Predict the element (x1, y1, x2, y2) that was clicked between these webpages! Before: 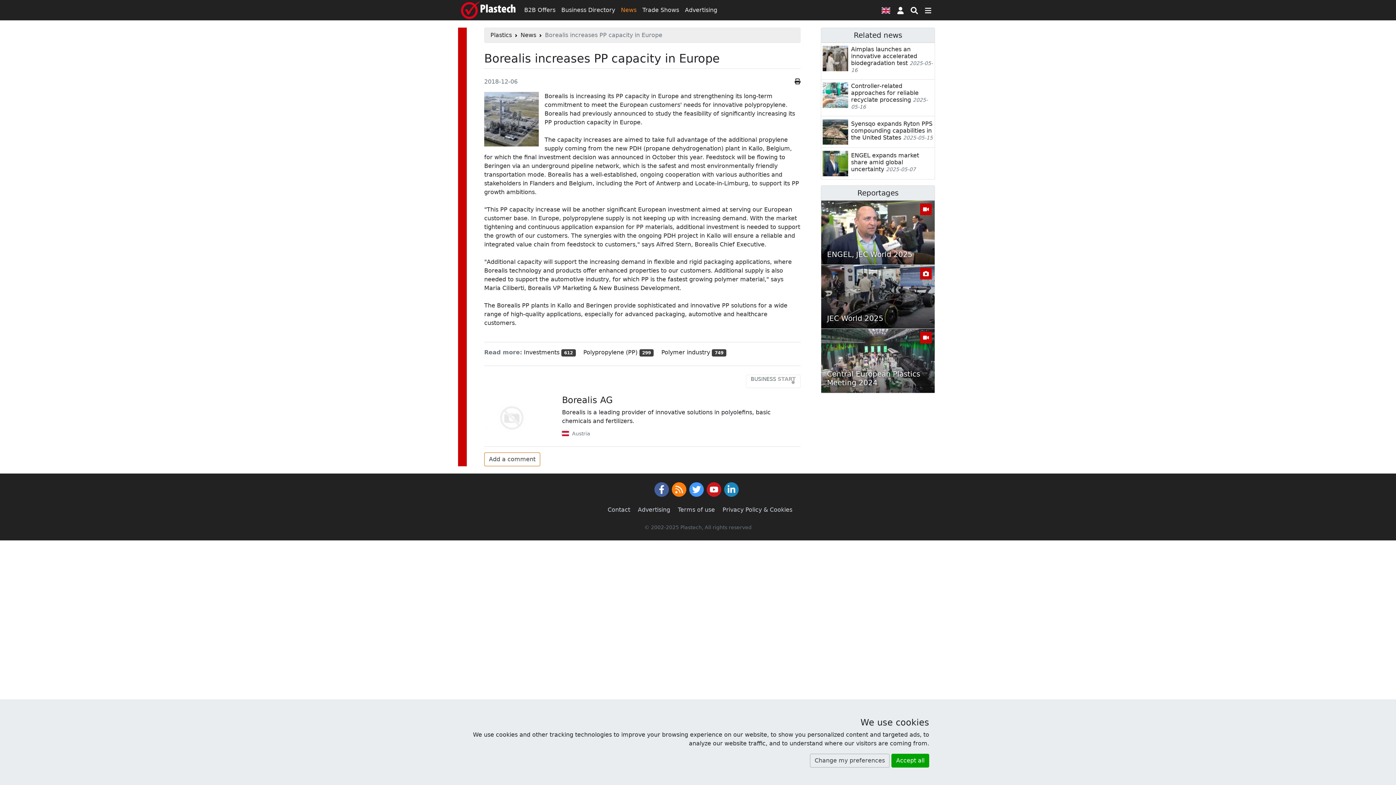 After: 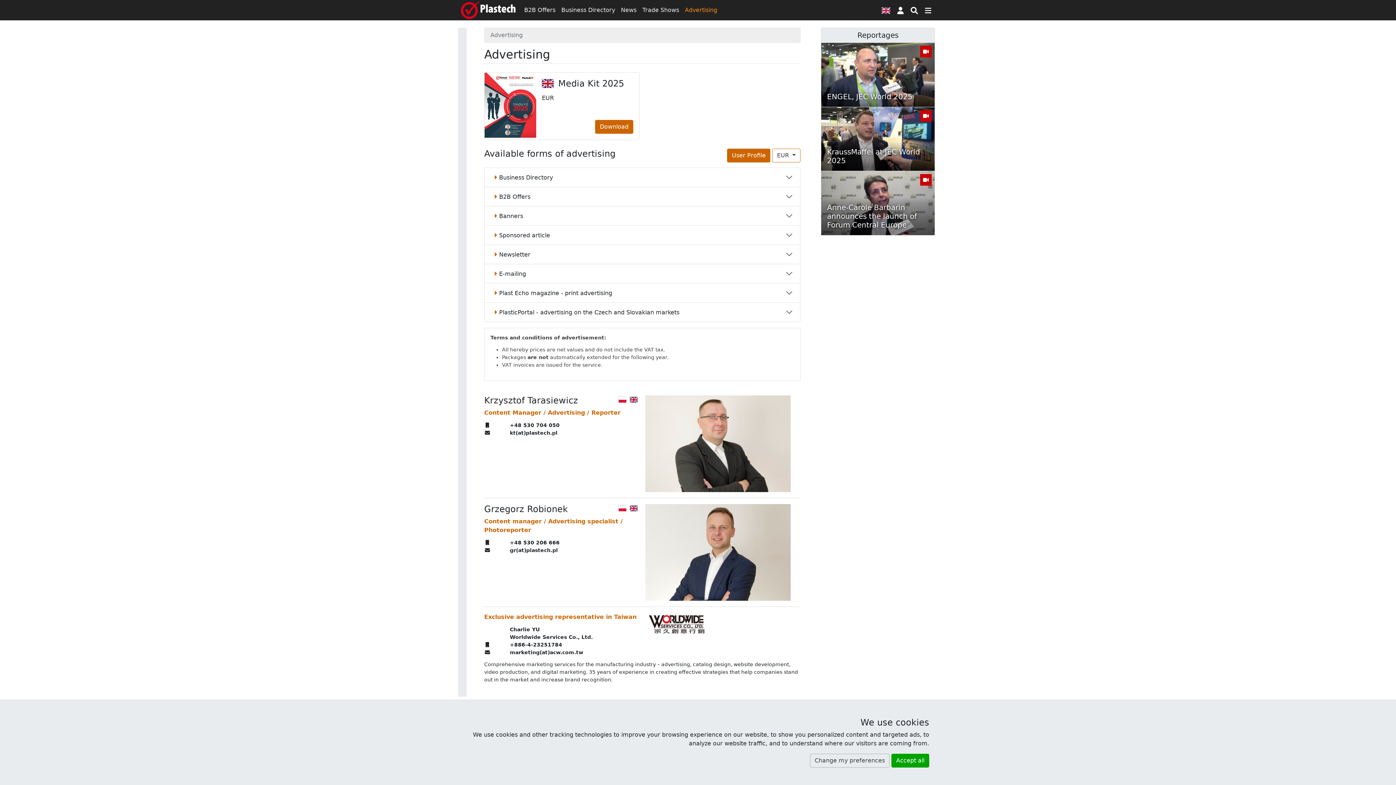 Action: label: Advertising bbox: (682, 2, 720, 17)